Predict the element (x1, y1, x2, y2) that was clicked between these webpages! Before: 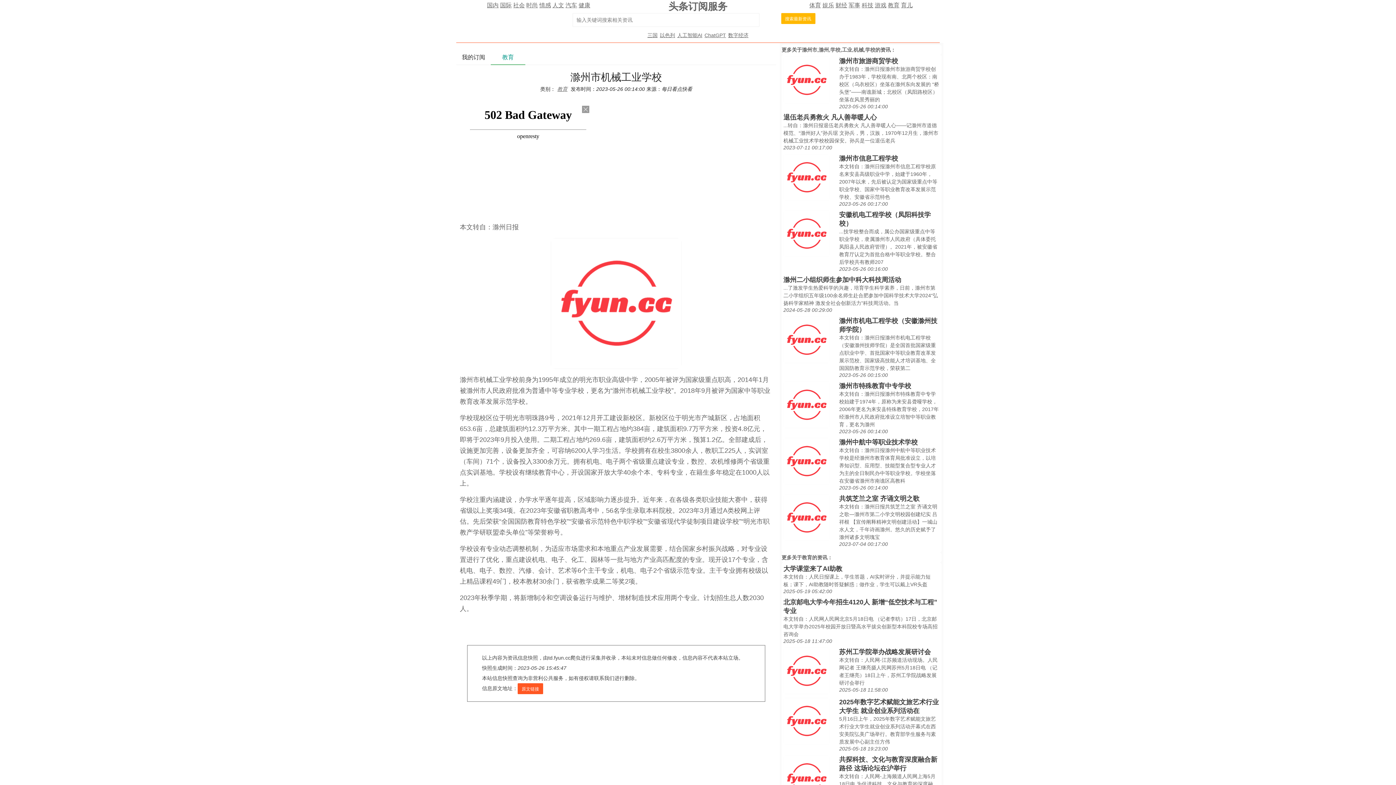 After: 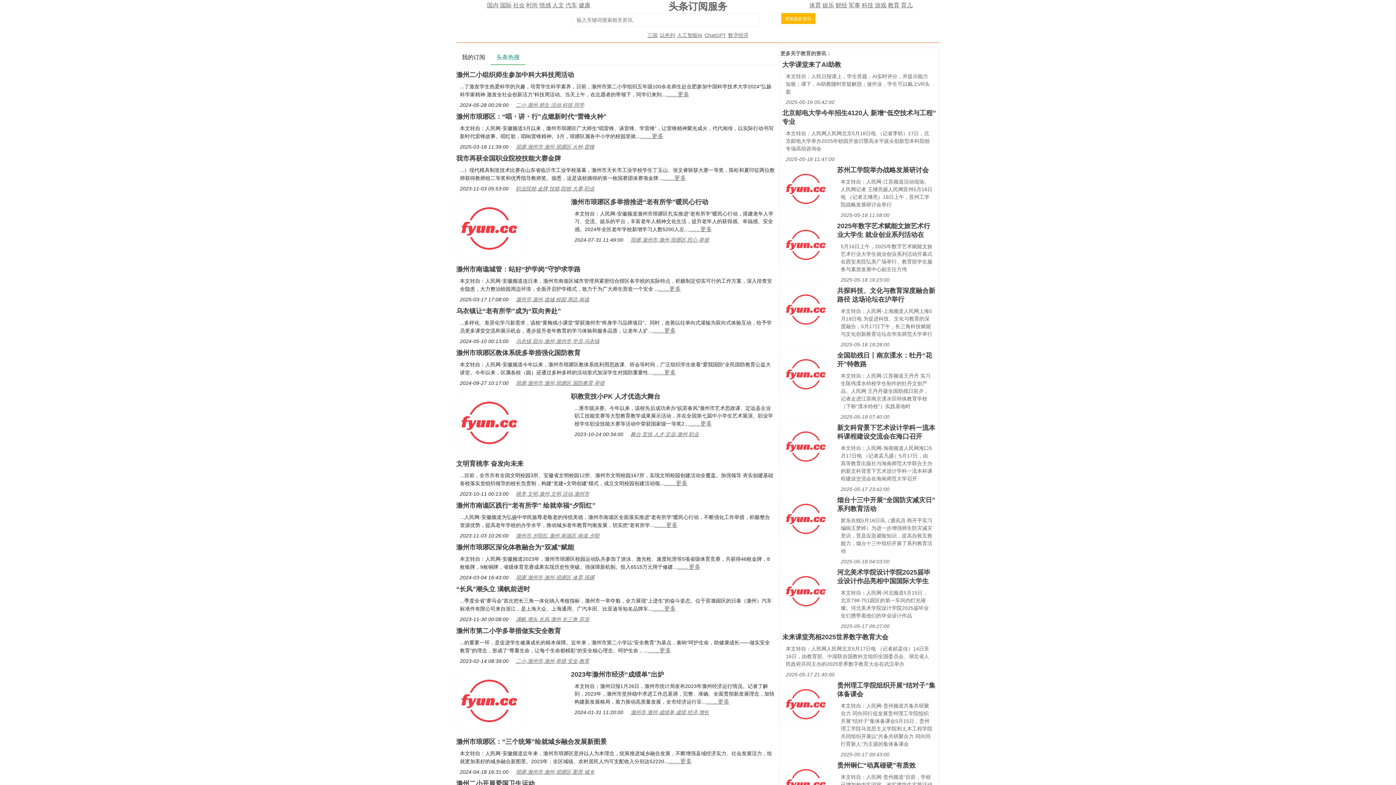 Action: label: 滁州市,滁州,学校,工业,机械,学校 bbox: (802, 46, 875, 52)